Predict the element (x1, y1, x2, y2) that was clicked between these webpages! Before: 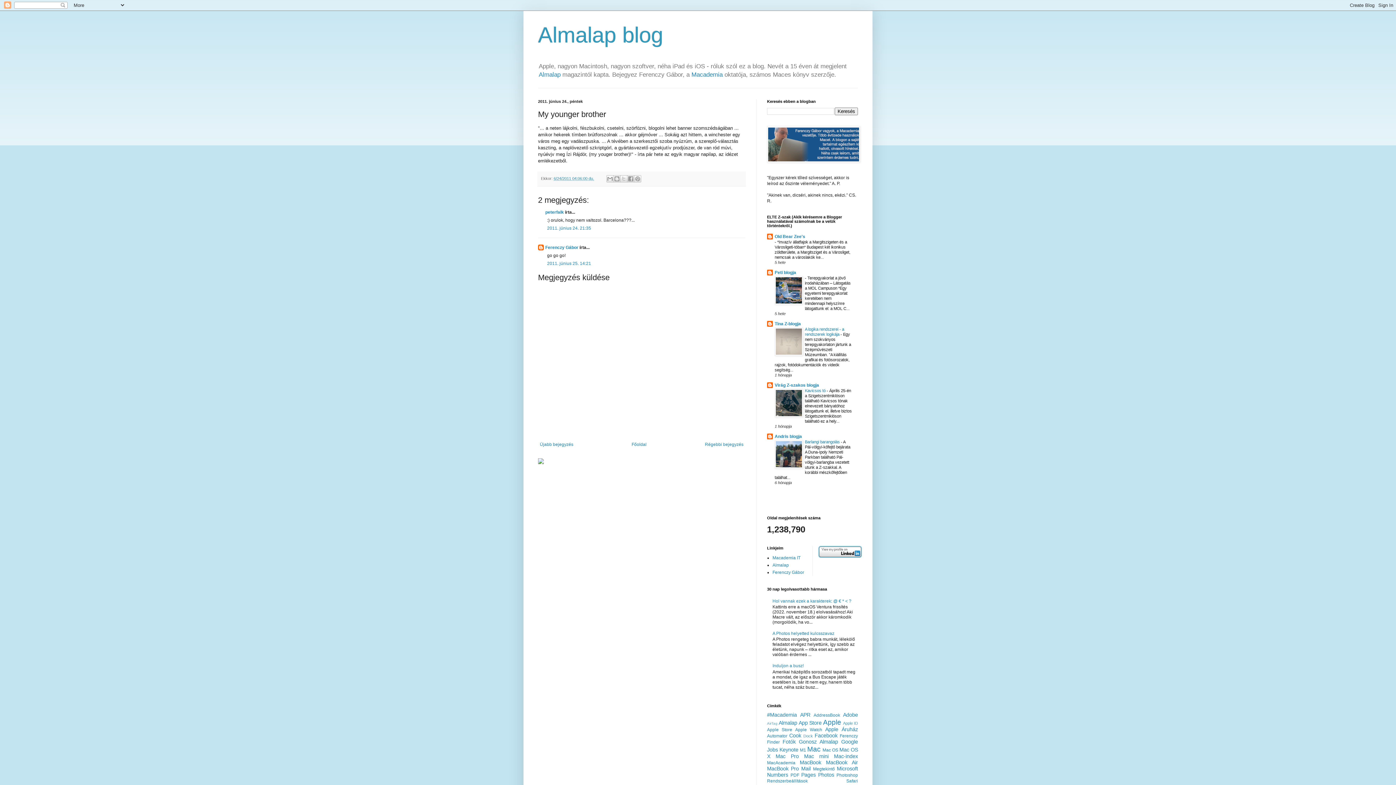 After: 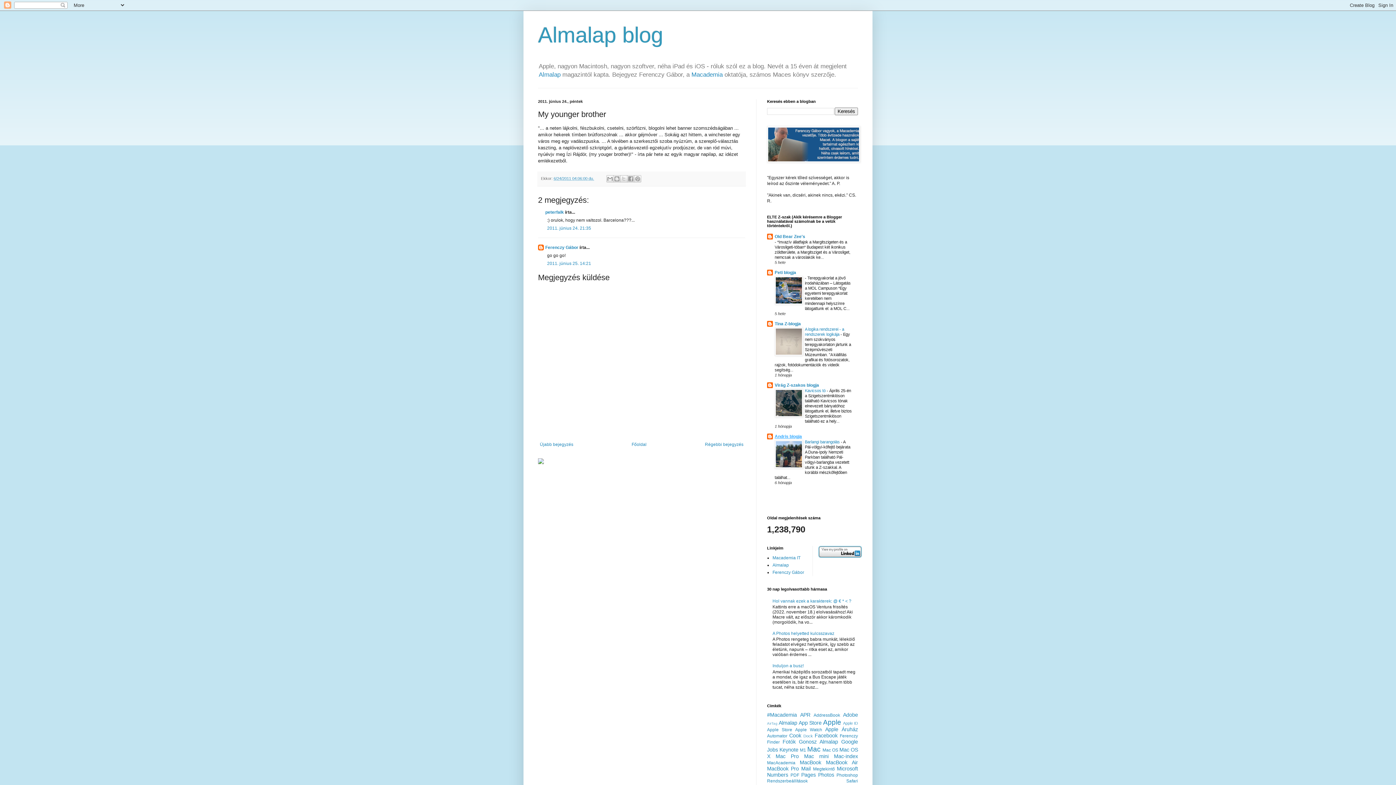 Action: label: Andris blogja bbox: (774, 434, 802, 439)